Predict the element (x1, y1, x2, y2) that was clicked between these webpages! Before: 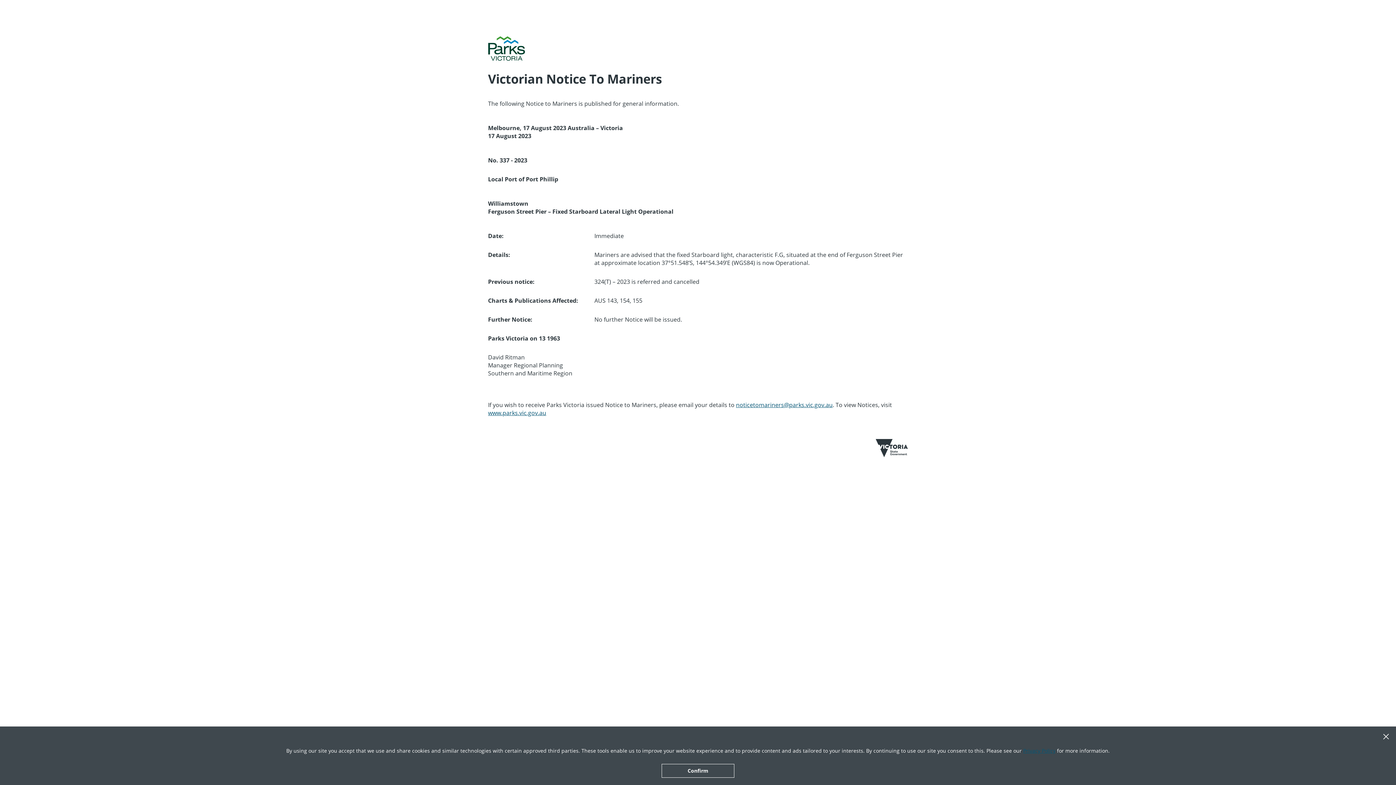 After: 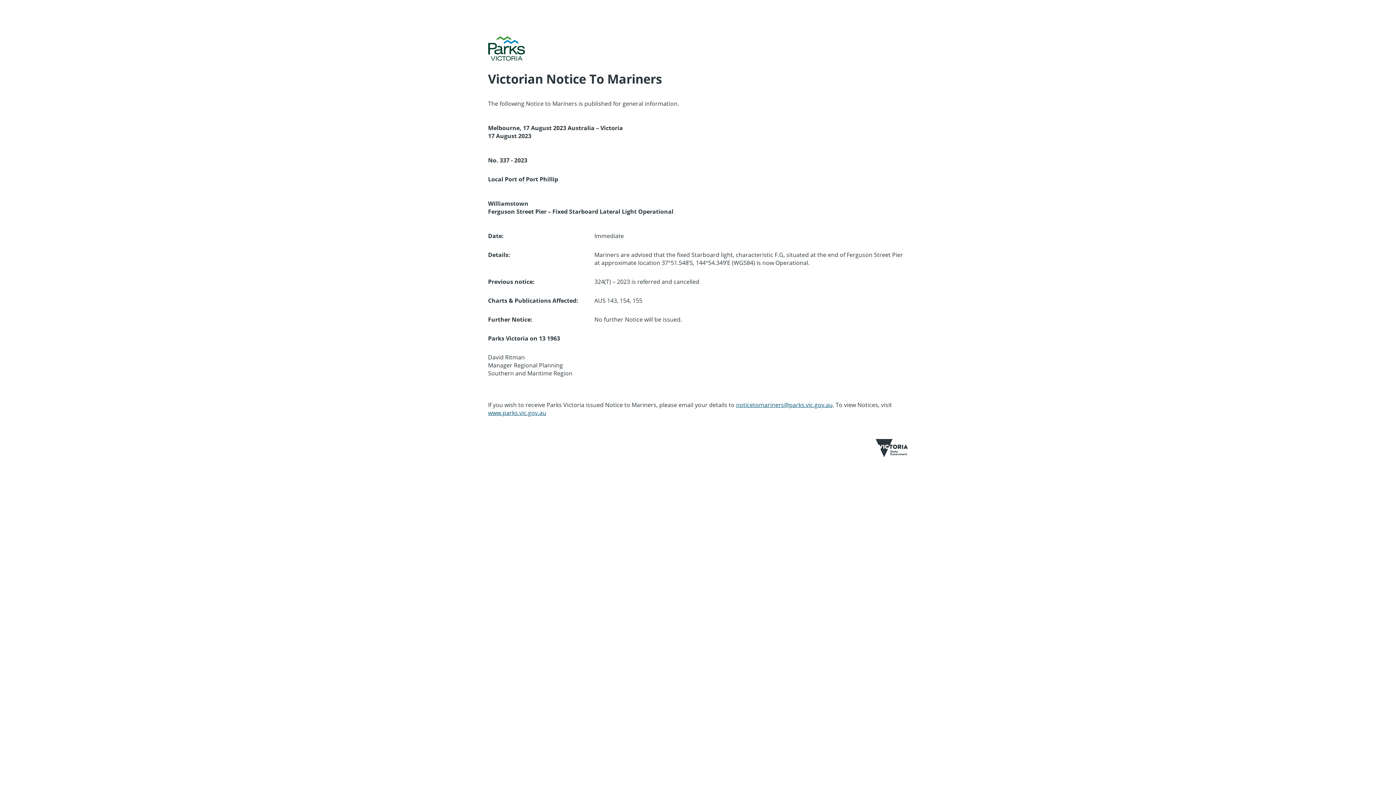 Action: label: X bbox: (1379, 730, 1392, 743)